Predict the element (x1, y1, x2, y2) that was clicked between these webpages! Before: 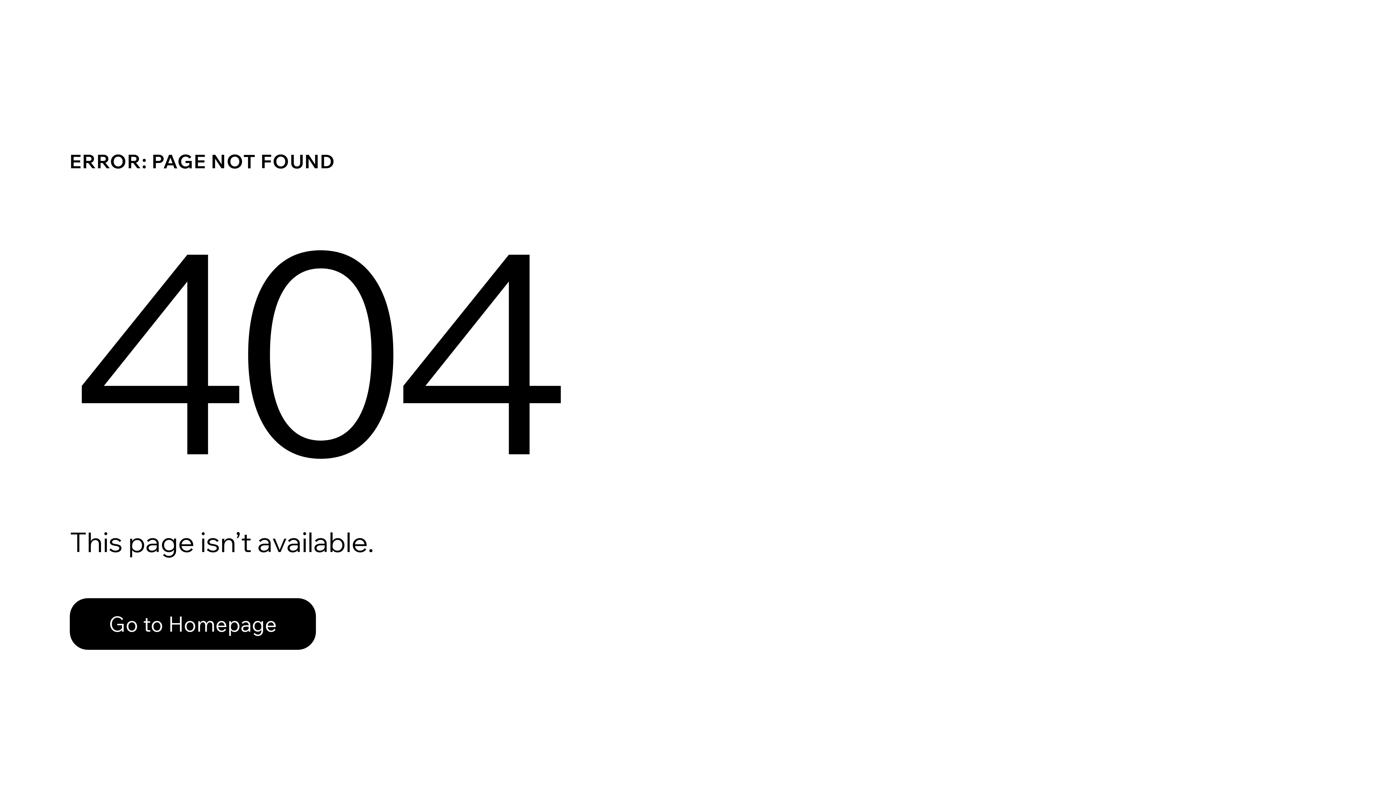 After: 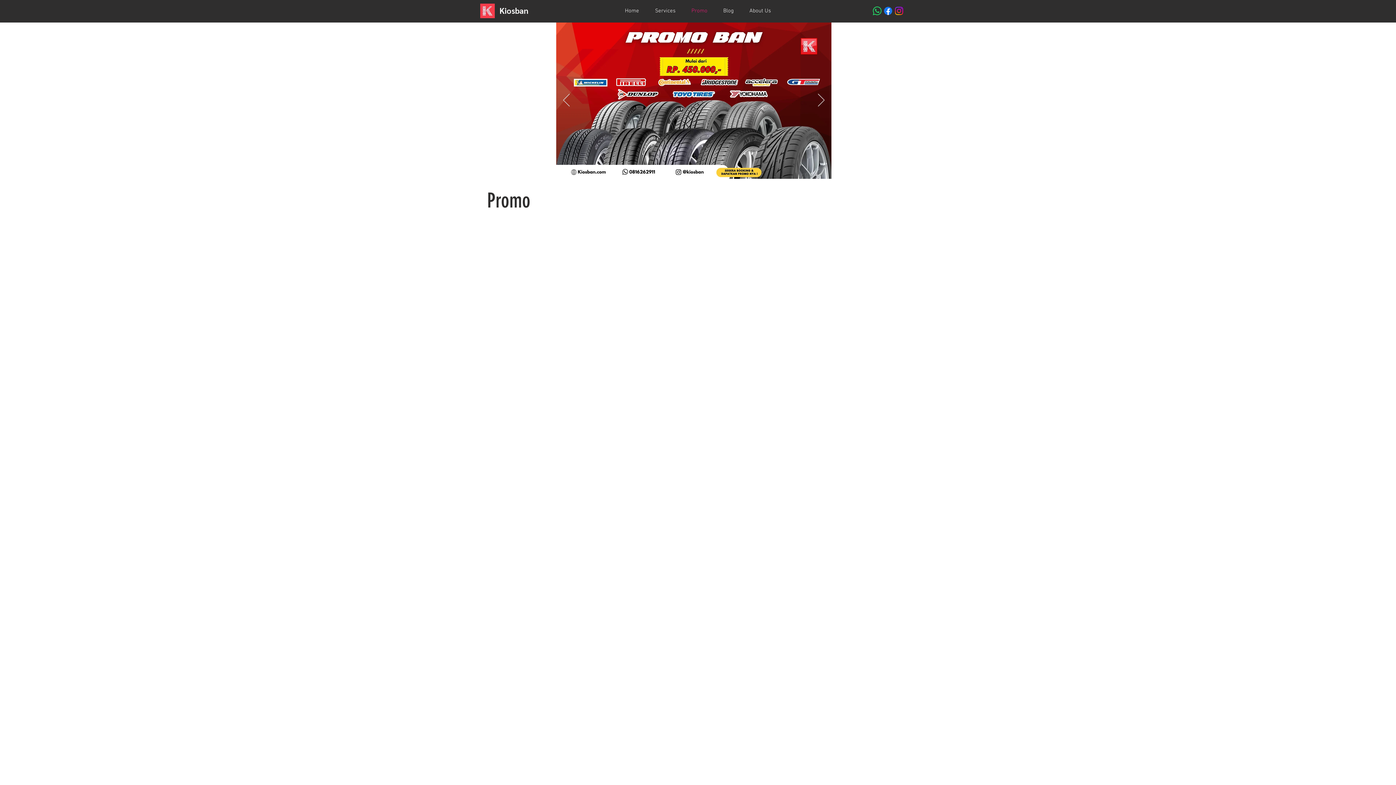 Action: bbox: (69, 598, 316, 650) label: Go to Homepage